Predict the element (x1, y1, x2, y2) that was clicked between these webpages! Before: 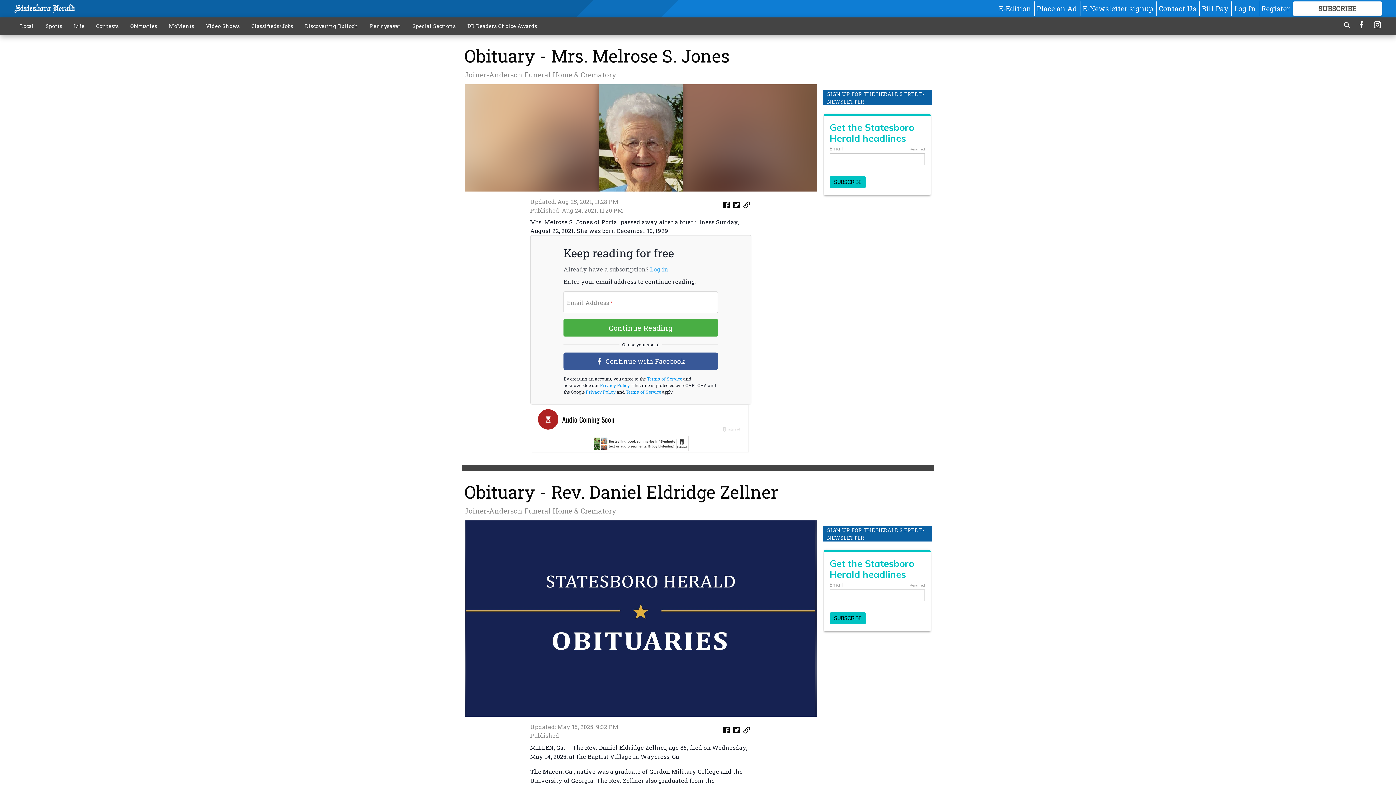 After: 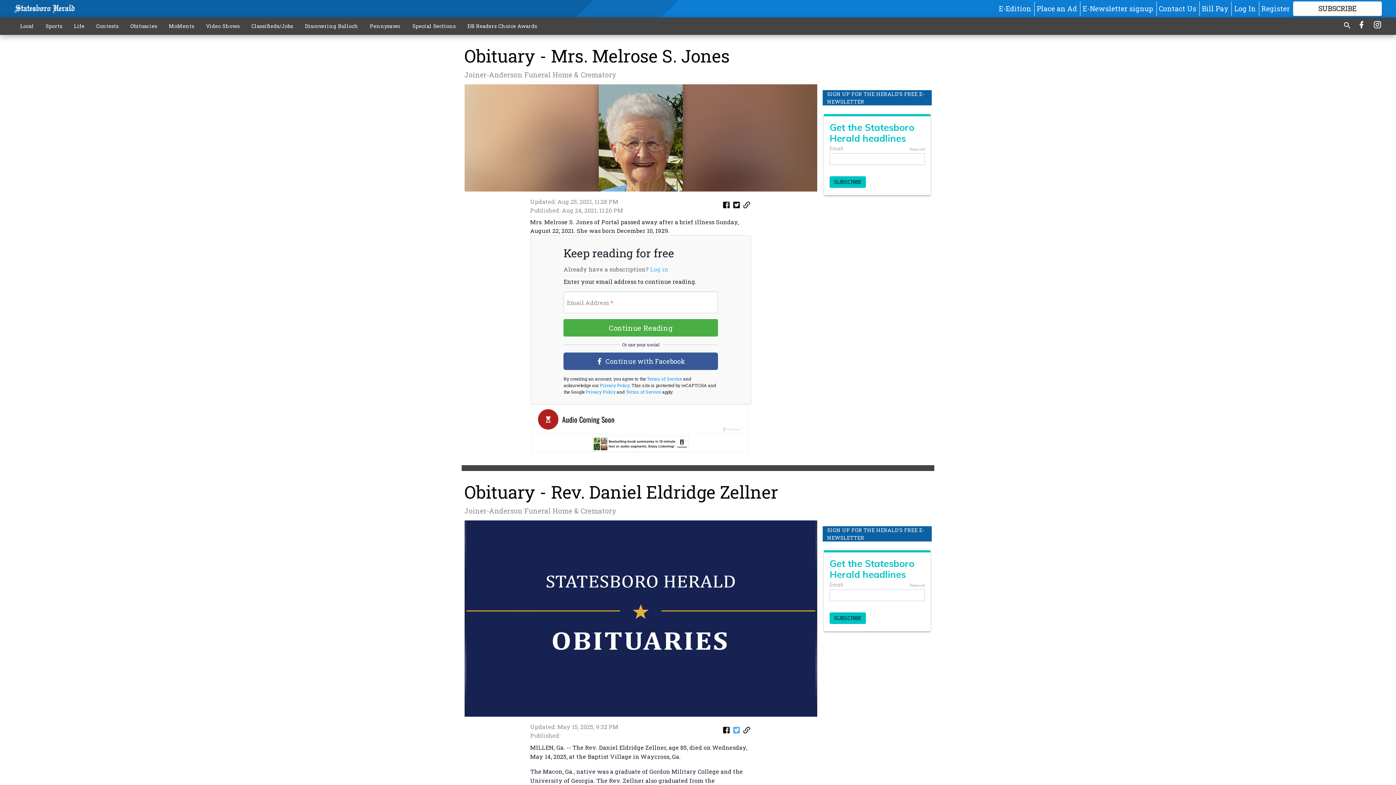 Action: bbox: (731, 725, 741, 737)